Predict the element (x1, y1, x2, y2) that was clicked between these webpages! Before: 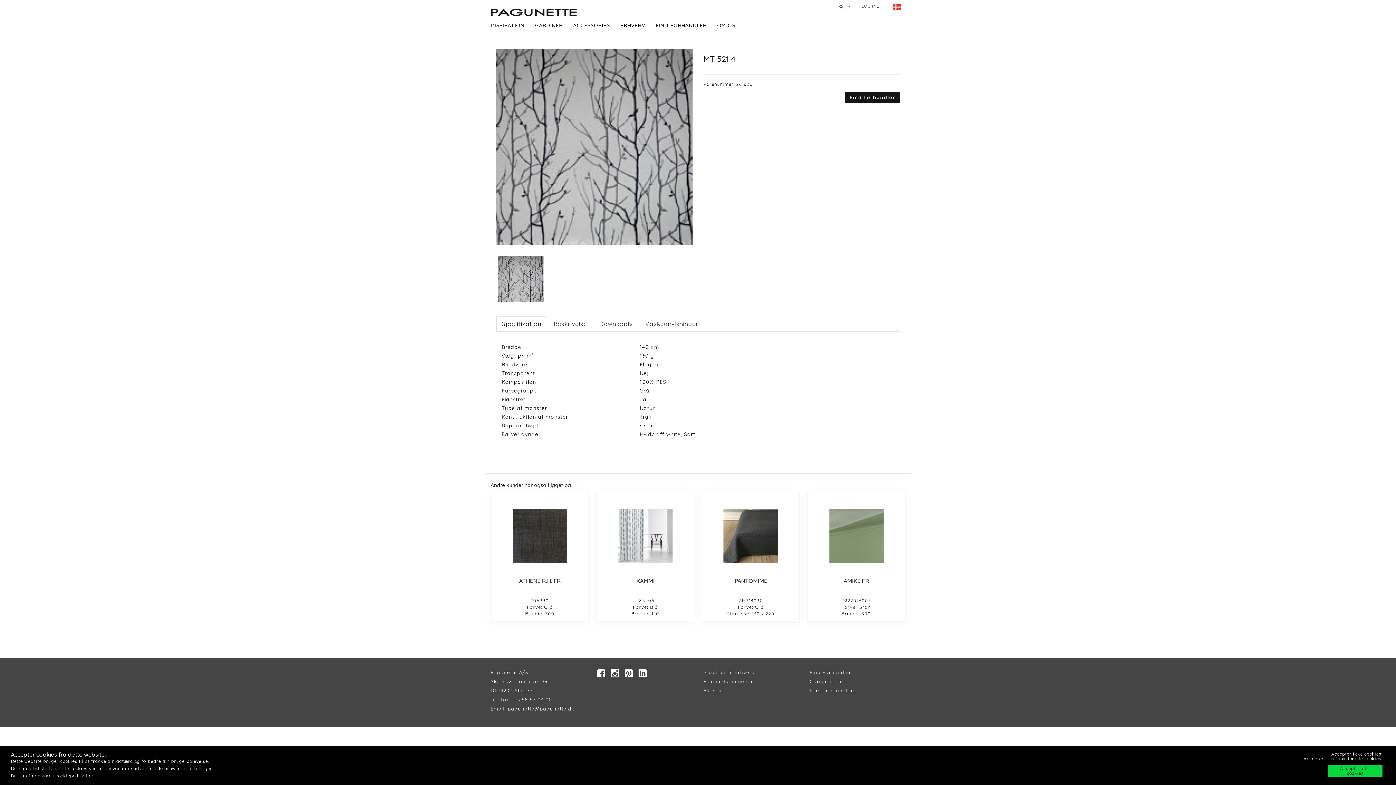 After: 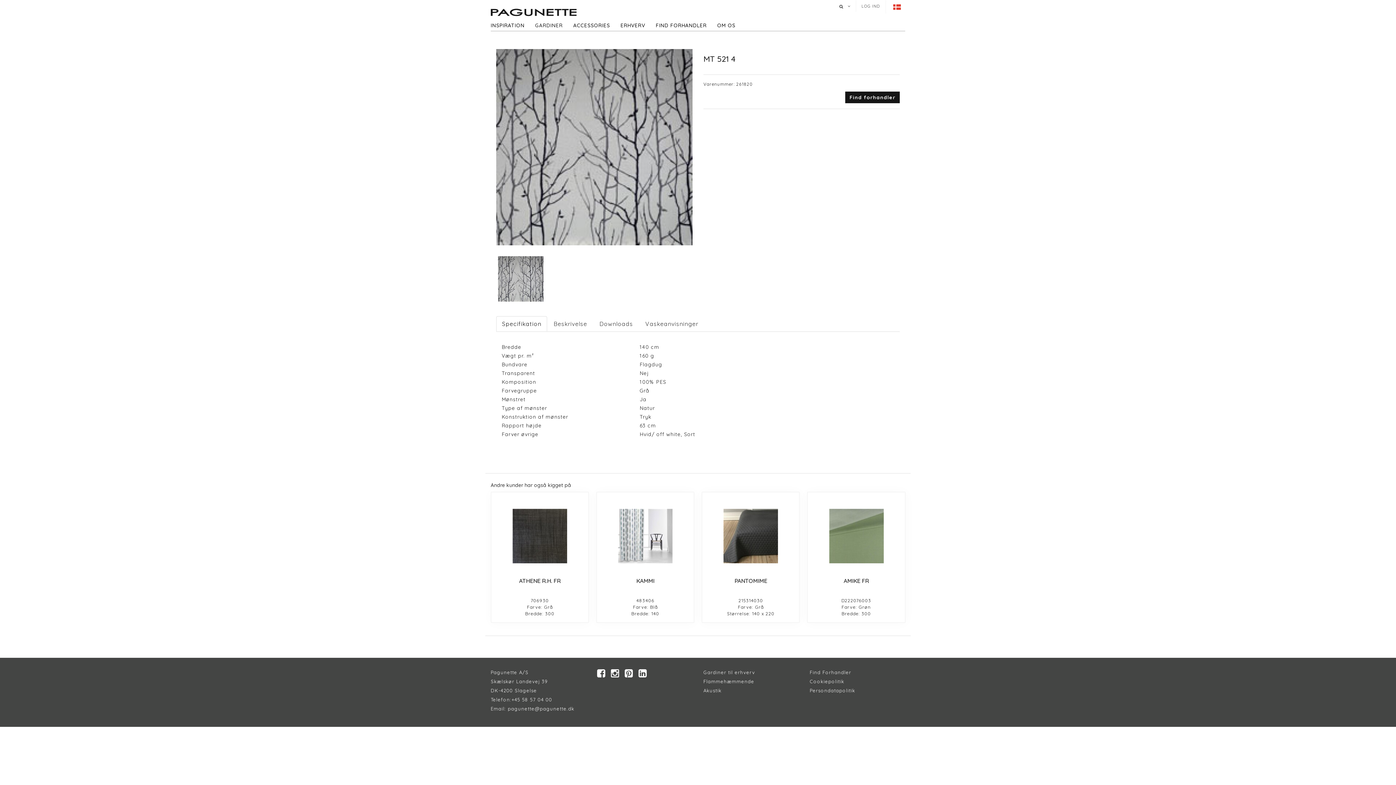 Action: bbox: (1328, 765, 1382, 777) label: Accepter alle cookies